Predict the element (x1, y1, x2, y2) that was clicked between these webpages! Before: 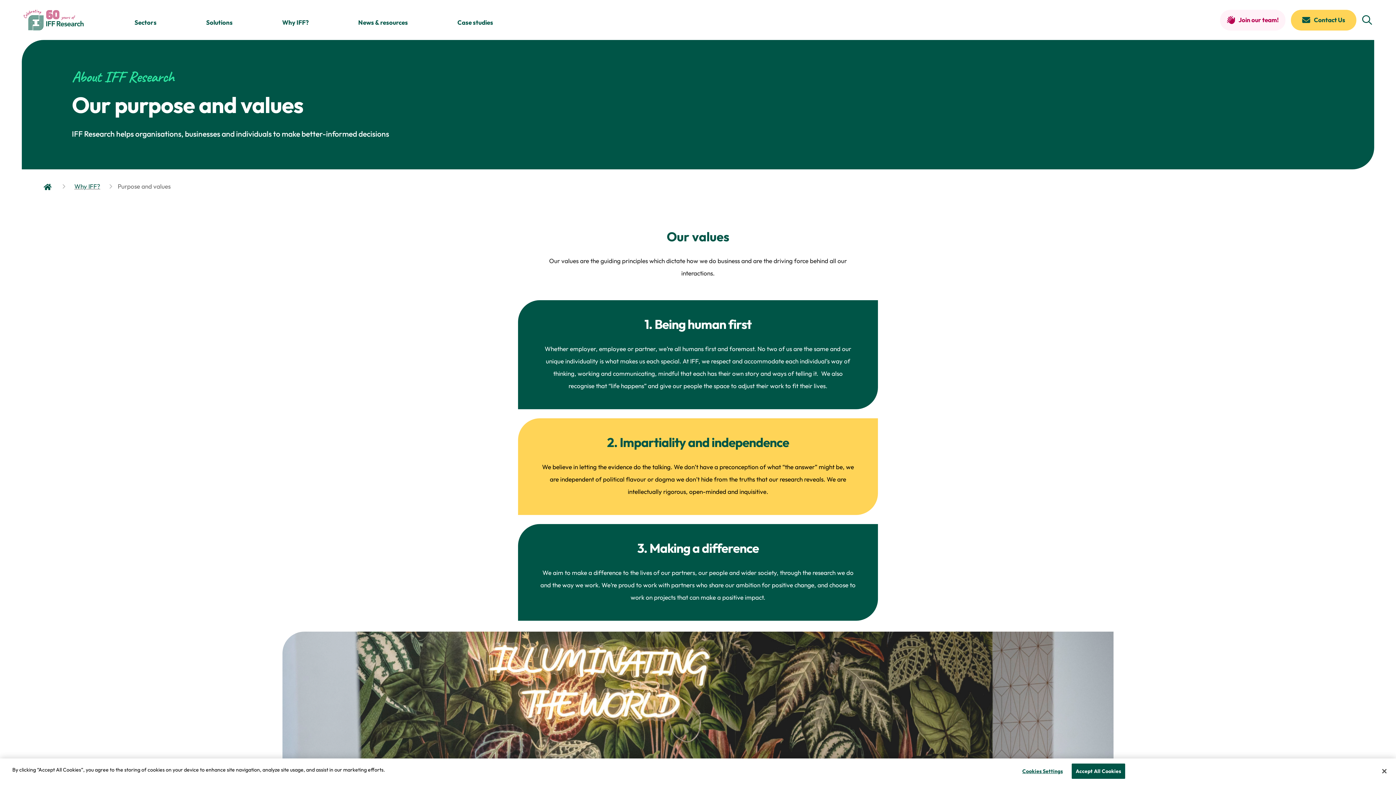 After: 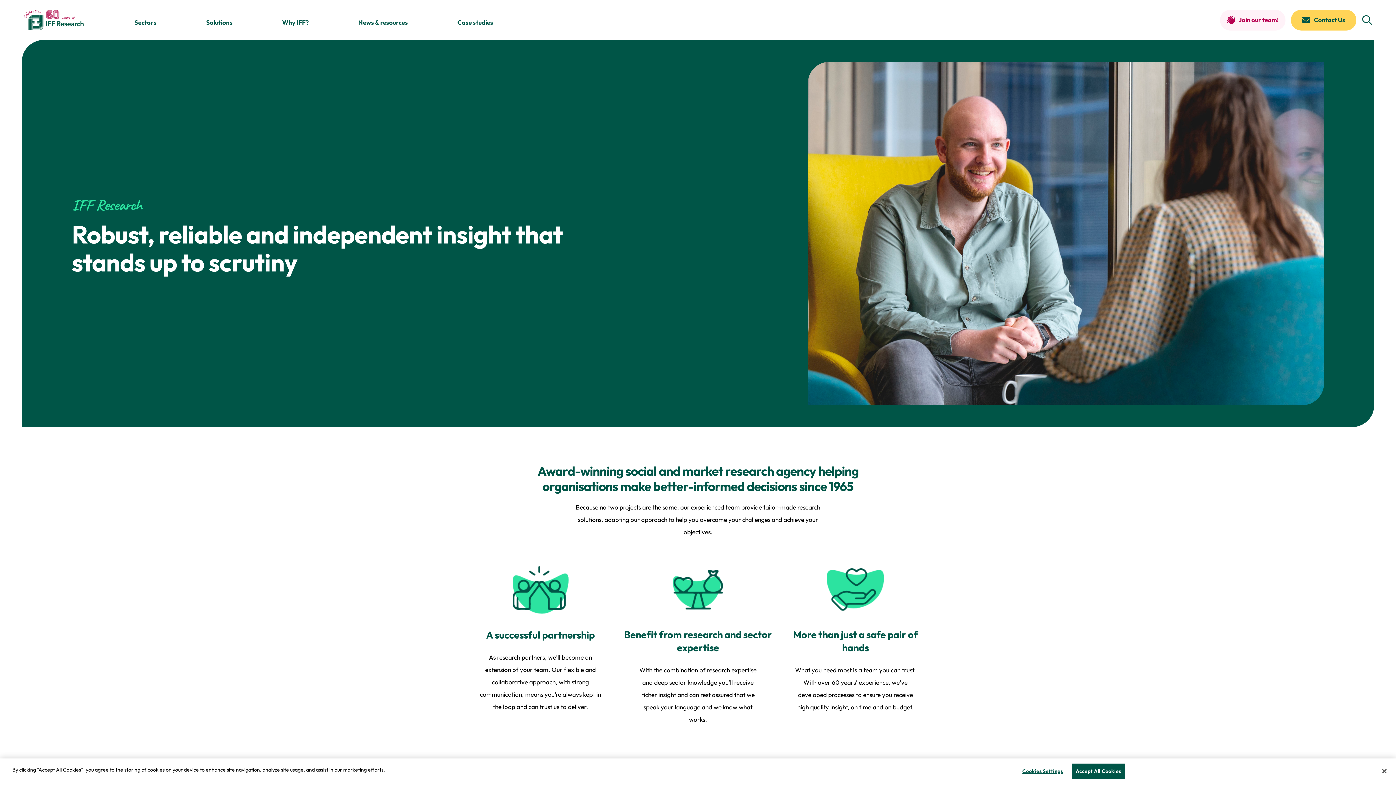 Action: bbox: (36, 182, 60, 190)